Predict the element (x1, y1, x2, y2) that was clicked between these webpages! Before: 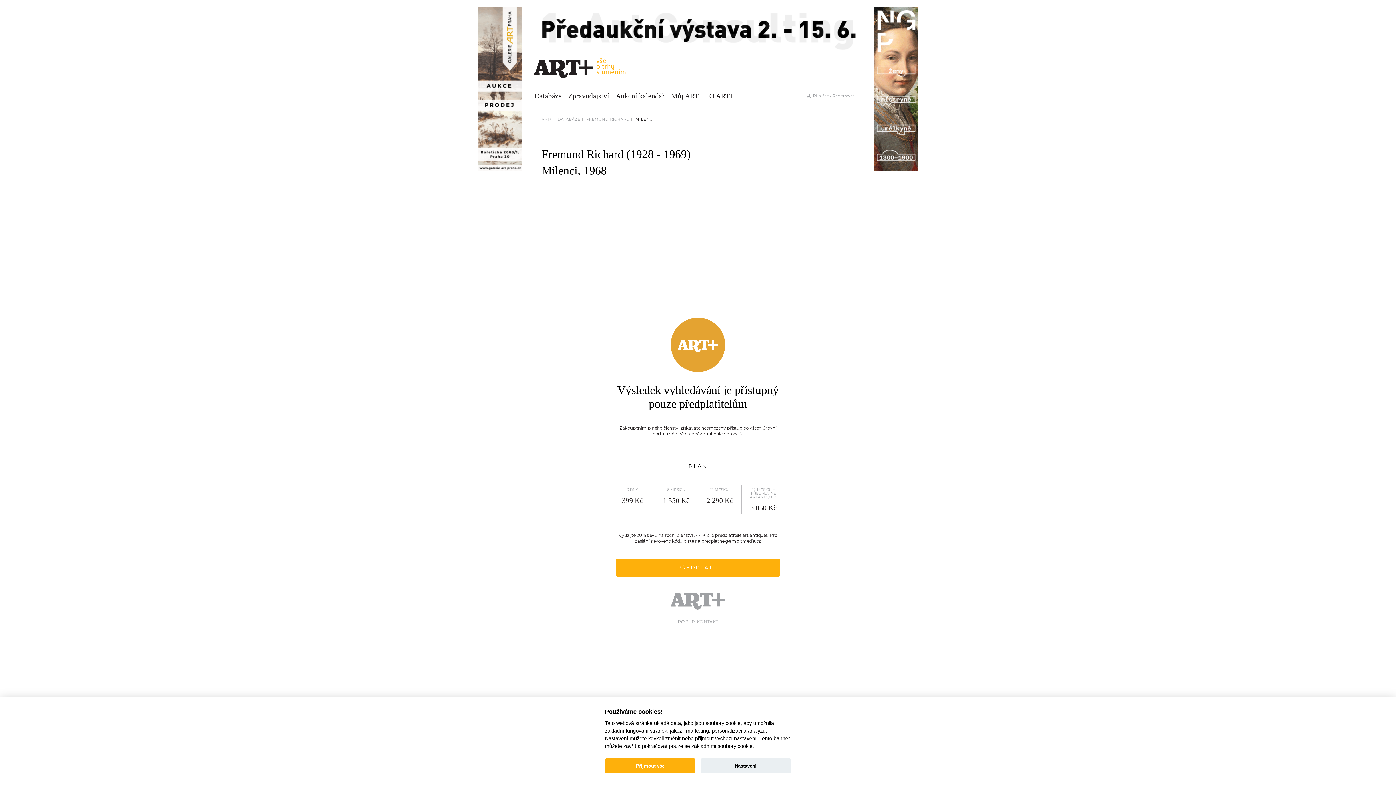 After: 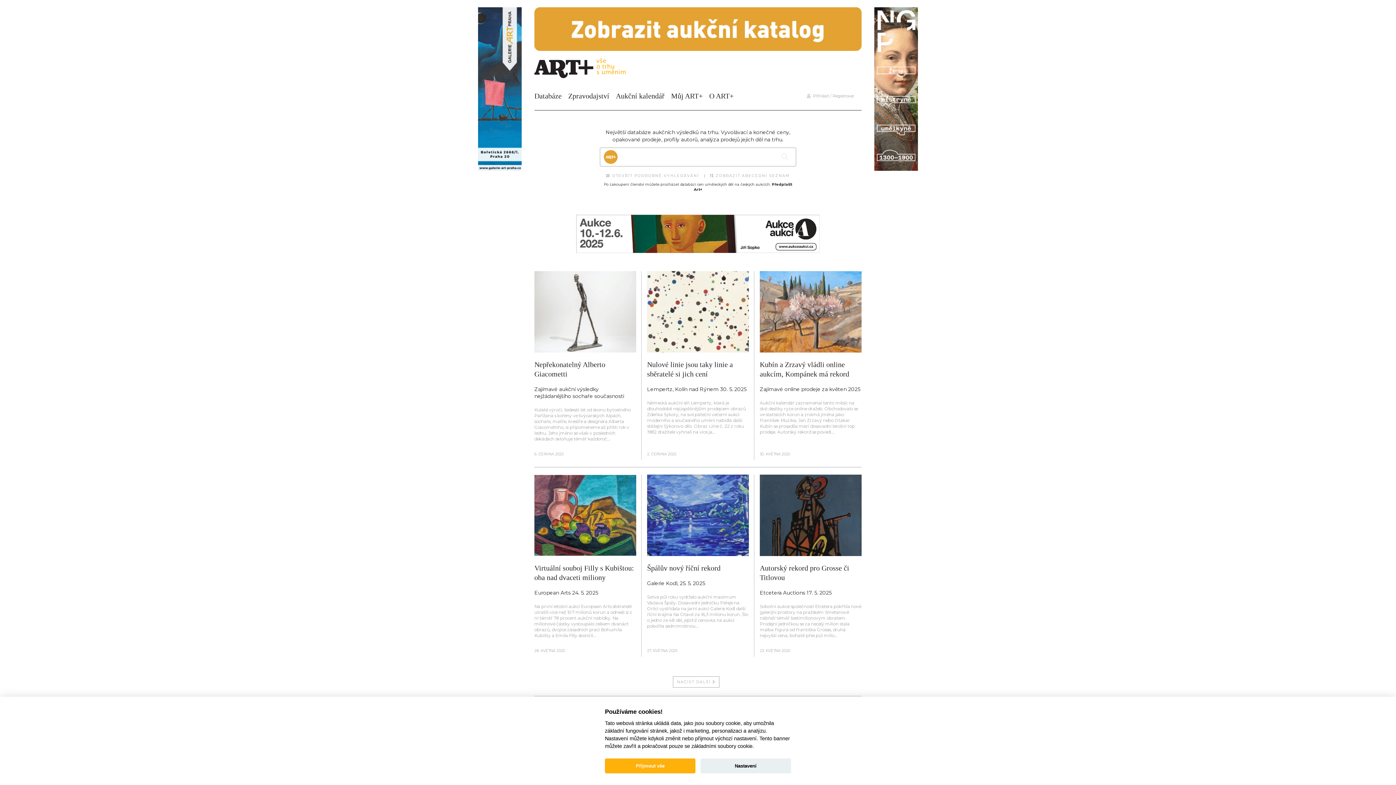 Action: label:   bbox: (534, 61, 635, 74)